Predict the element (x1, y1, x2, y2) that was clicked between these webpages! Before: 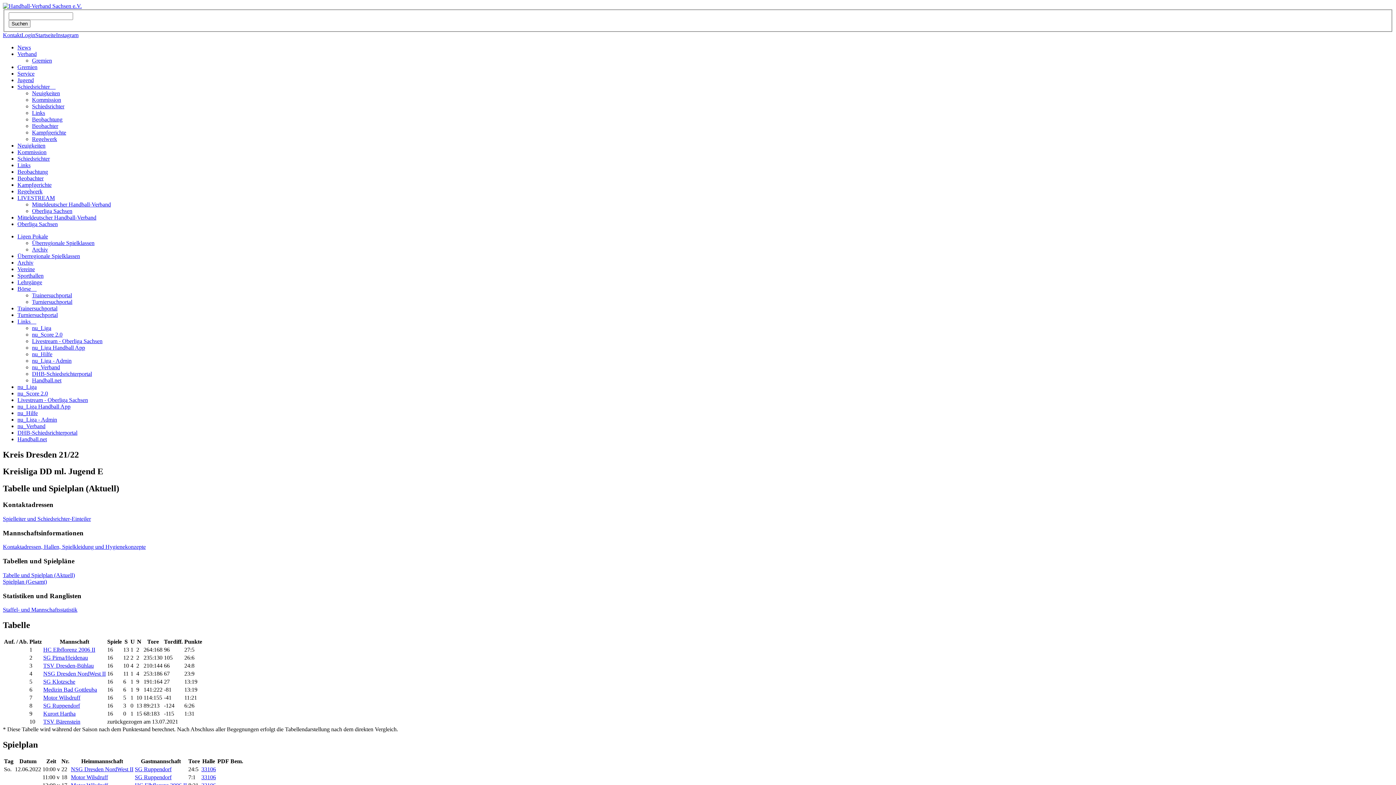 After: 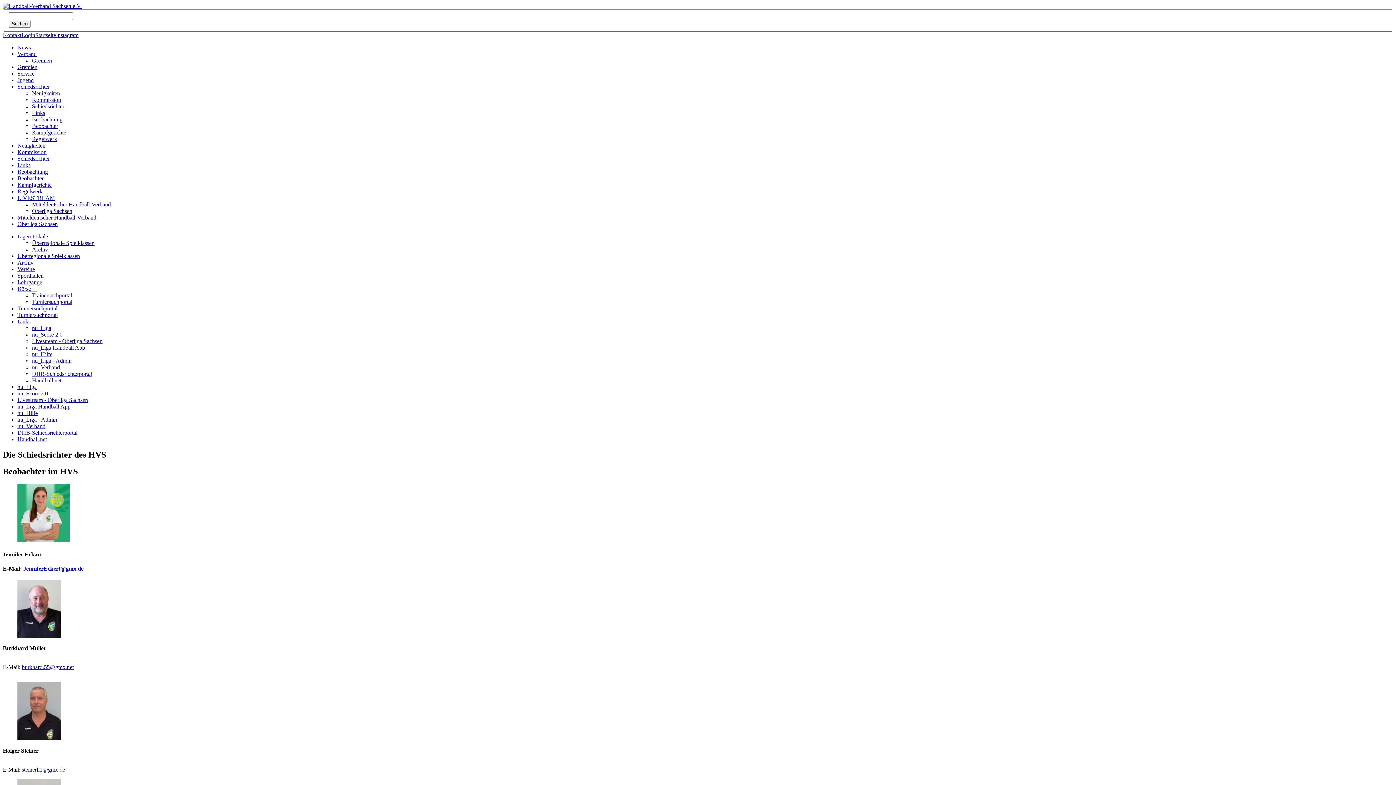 Action: label: Beobachter bbox: (32, 122, 58, 128)